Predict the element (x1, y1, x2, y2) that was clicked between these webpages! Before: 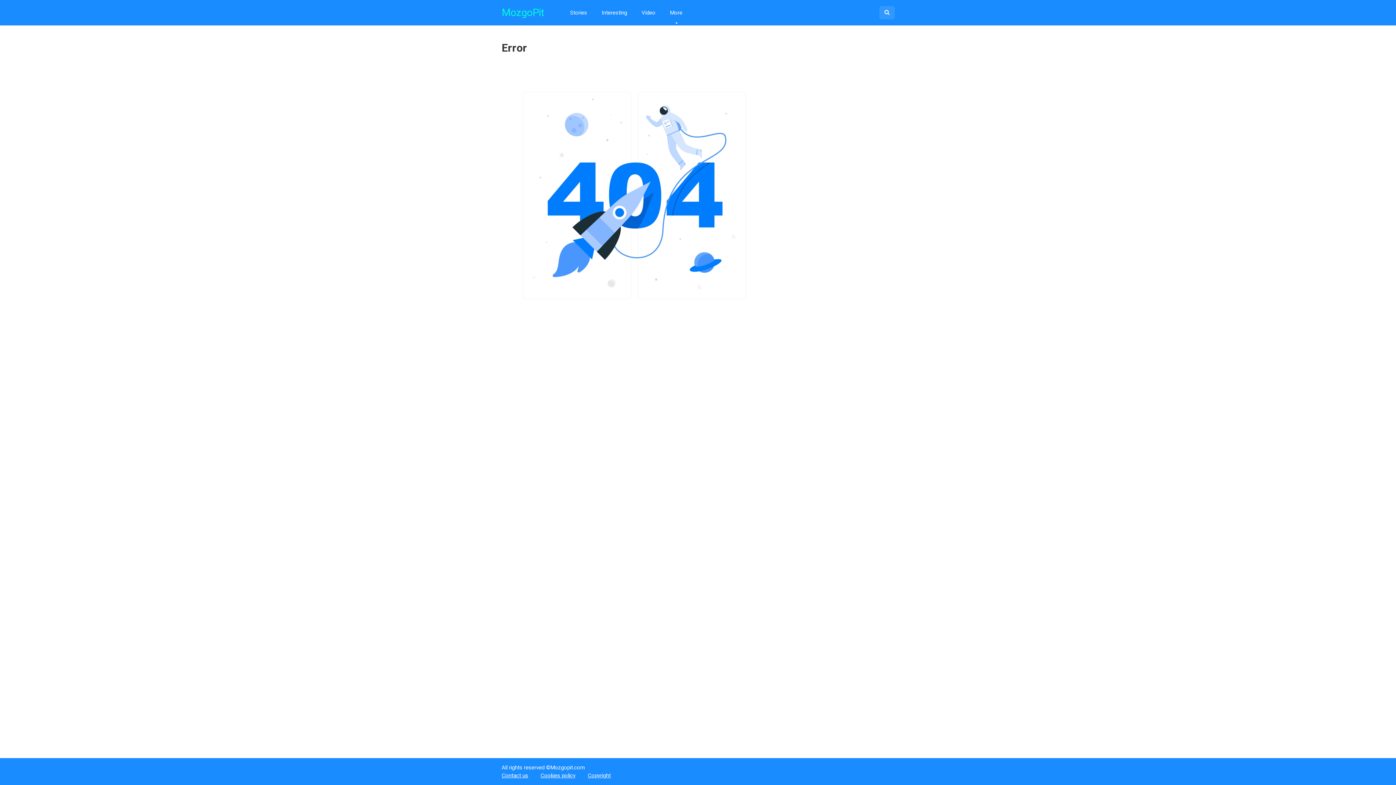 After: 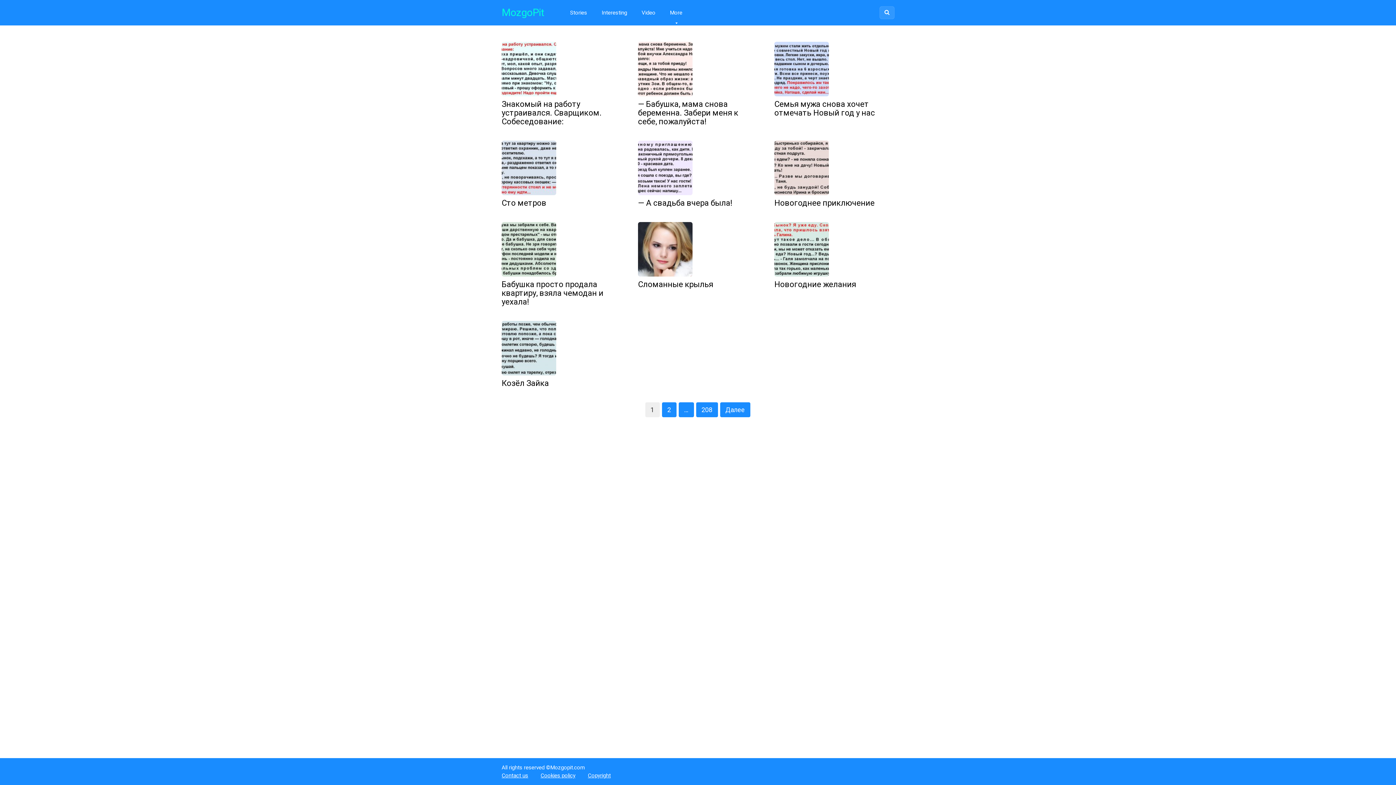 Action: bbox: (501, 6, 544, 18) label: MozgoPit